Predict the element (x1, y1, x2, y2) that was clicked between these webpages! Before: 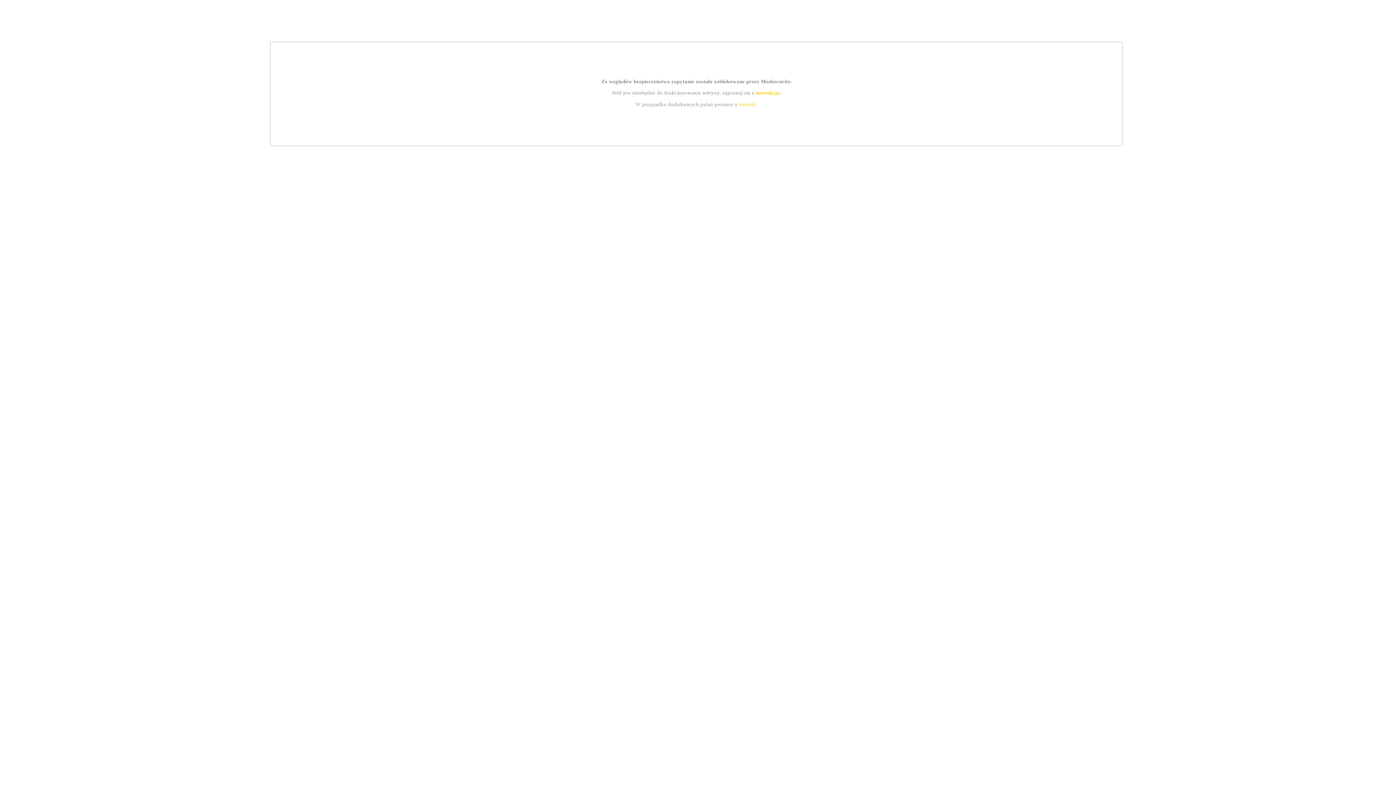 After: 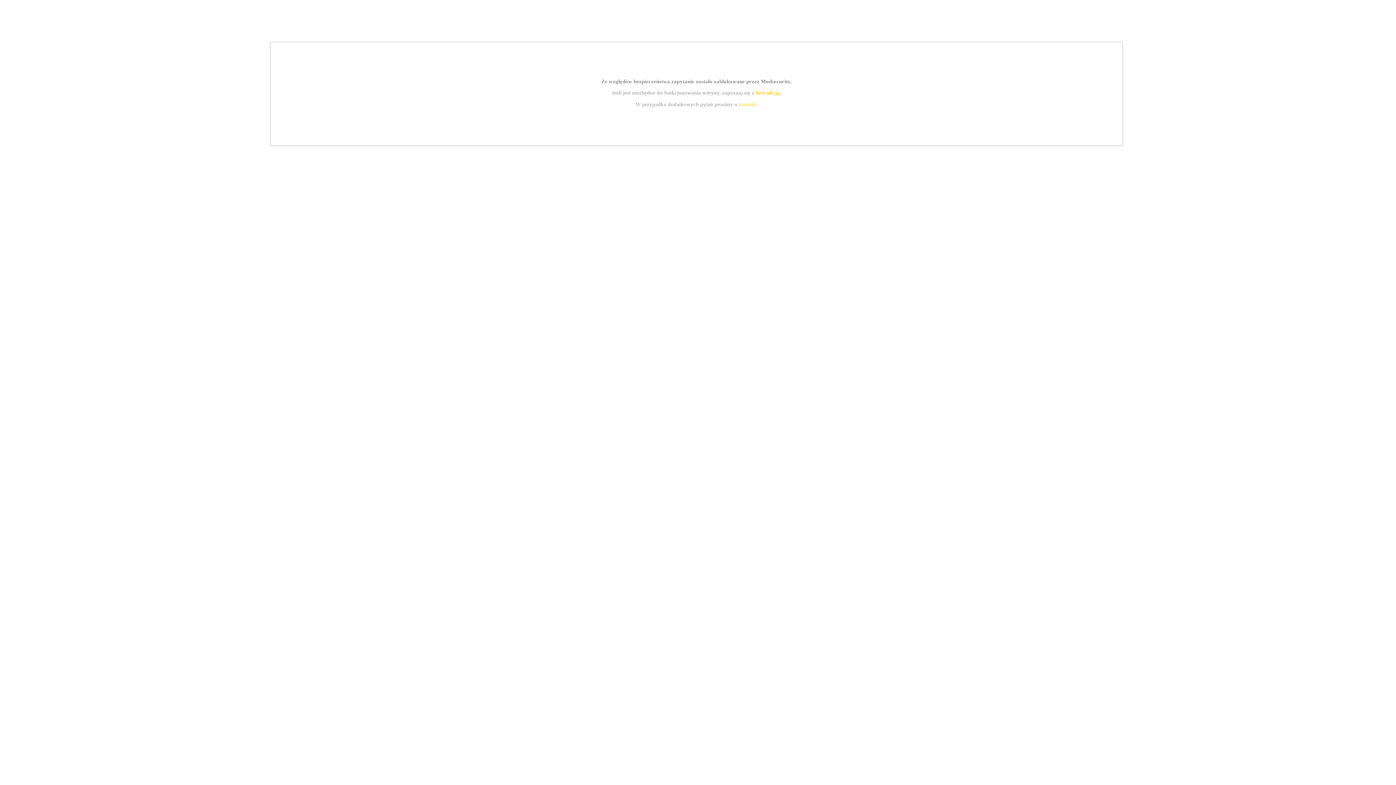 Action: bbox: (755, 89, 779, 95) label: instrukcją